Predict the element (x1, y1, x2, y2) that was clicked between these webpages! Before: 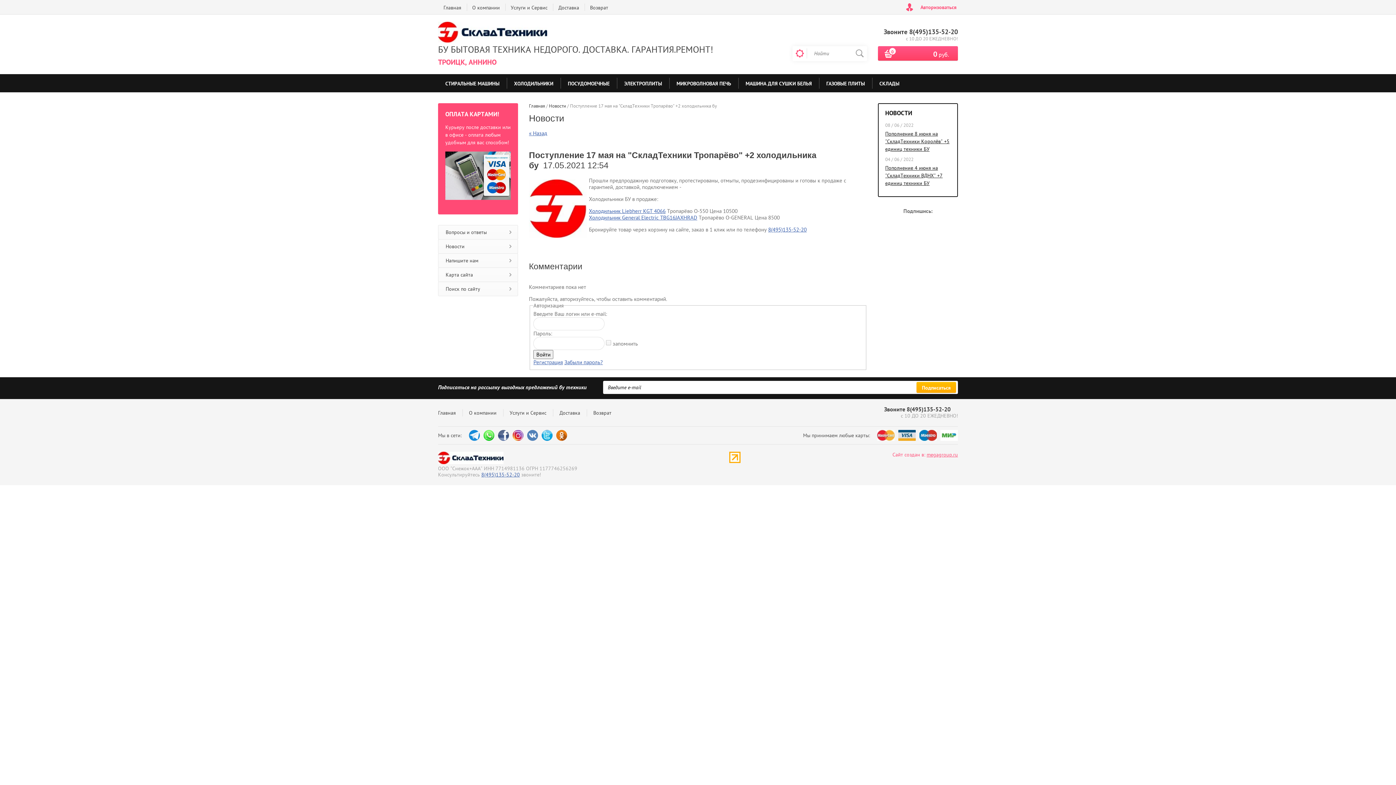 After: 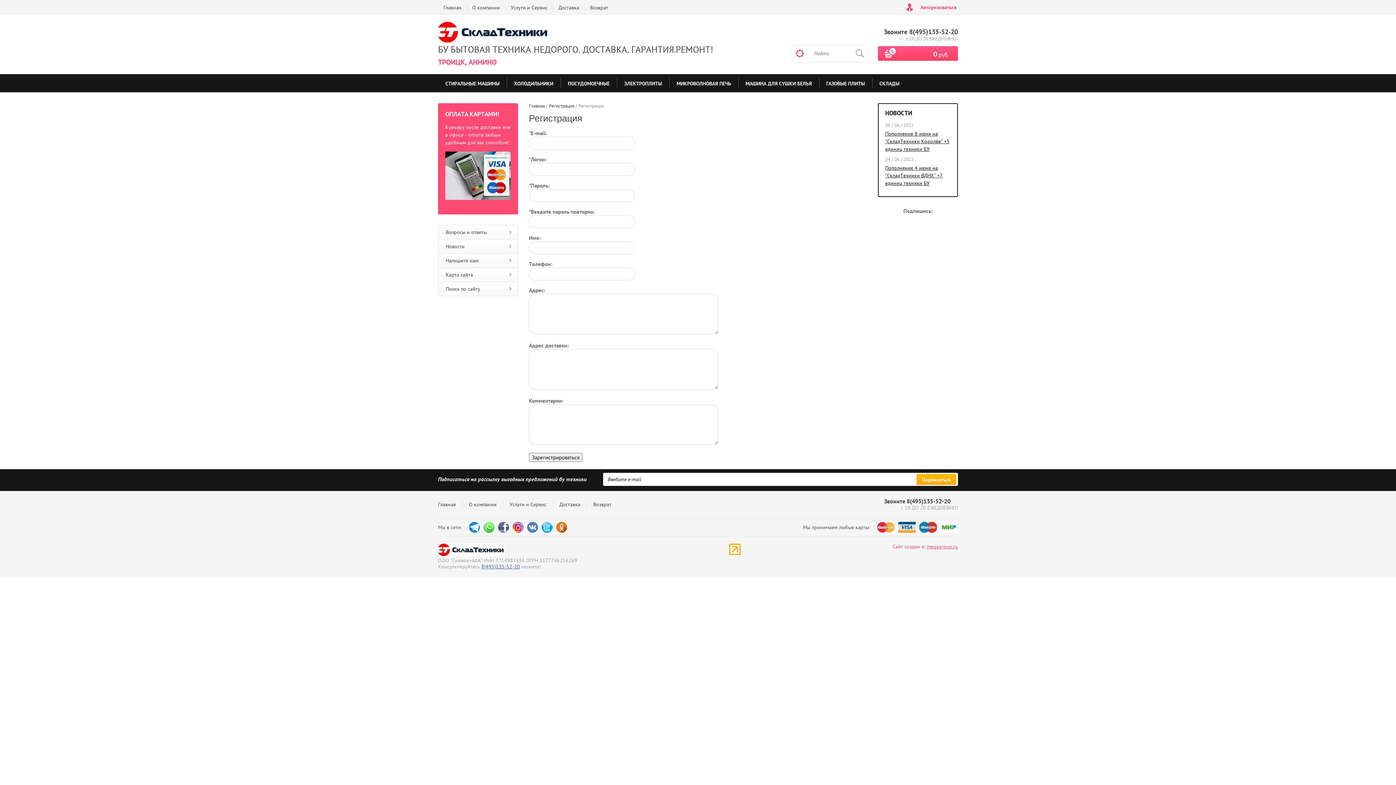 Action: label: Регистрация bbox: (533, 358, 563, 365)